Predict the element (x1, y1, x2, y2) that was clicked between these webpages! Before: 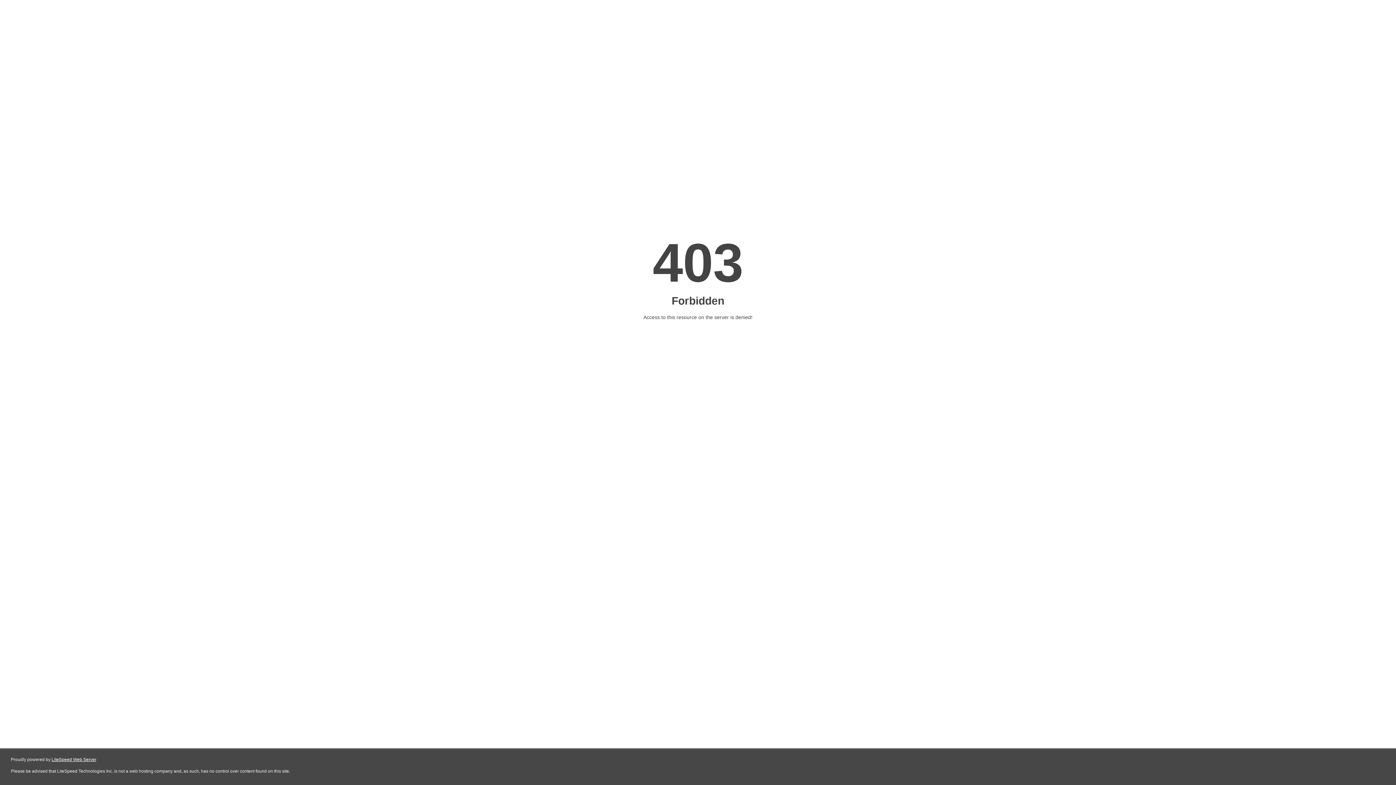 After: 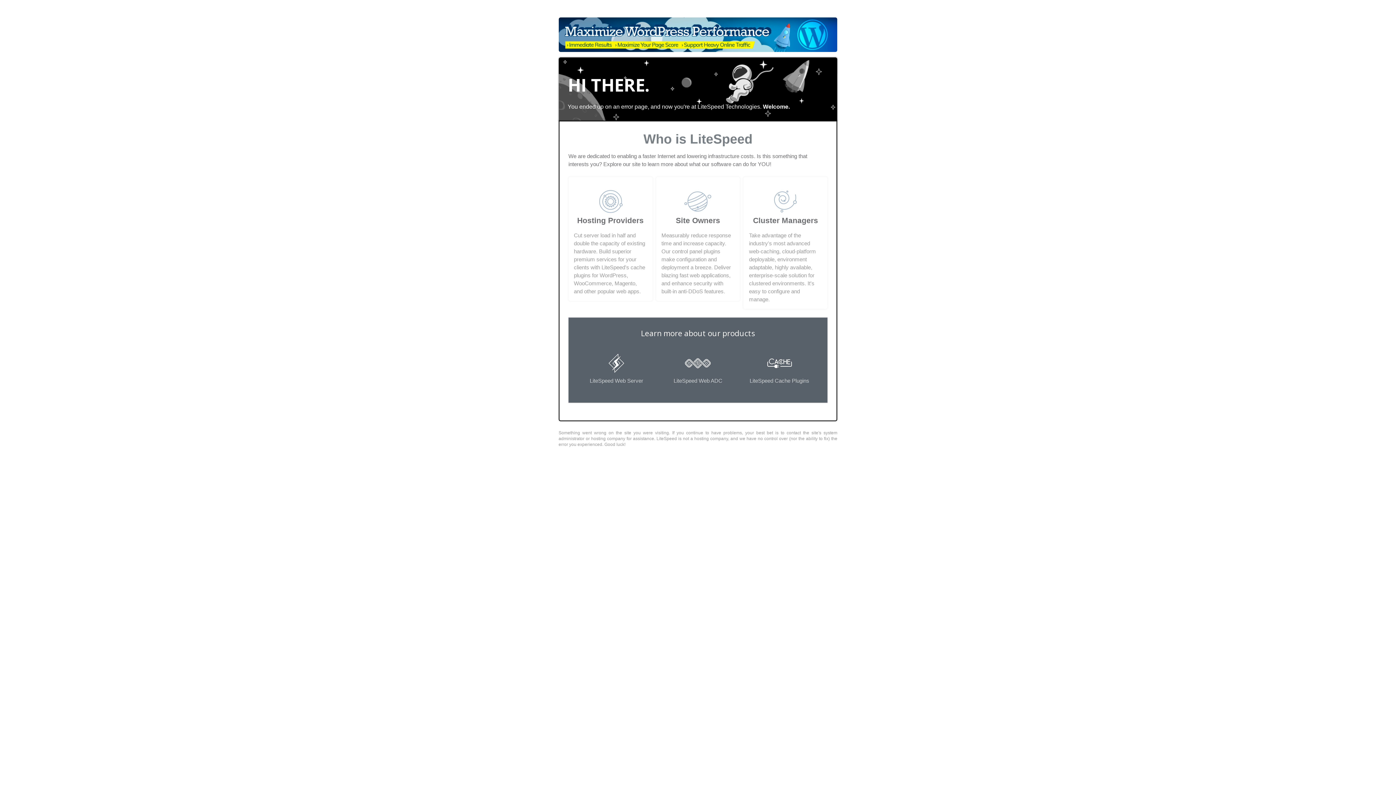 Action: label: LiteSpeed Web Server bbox: (51, 757, 96, 762)